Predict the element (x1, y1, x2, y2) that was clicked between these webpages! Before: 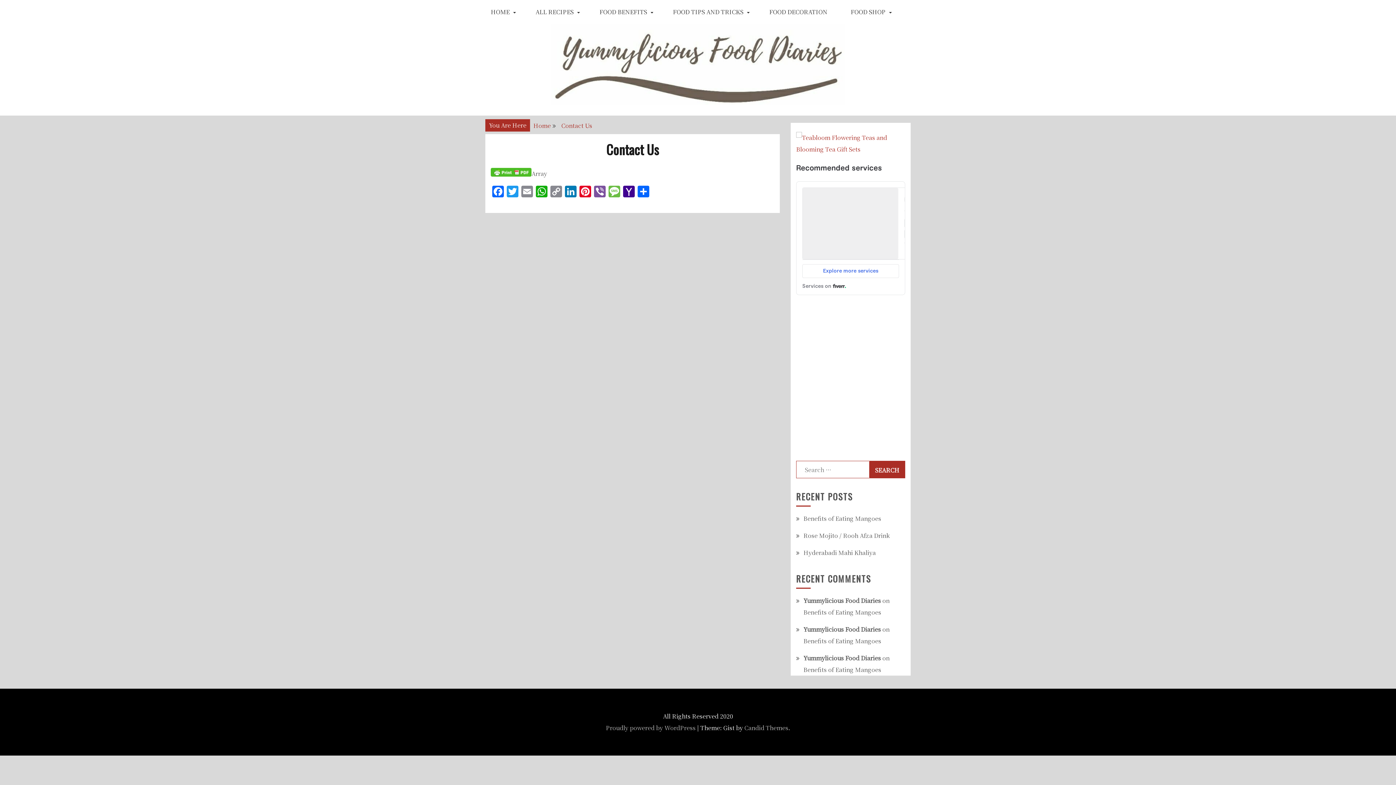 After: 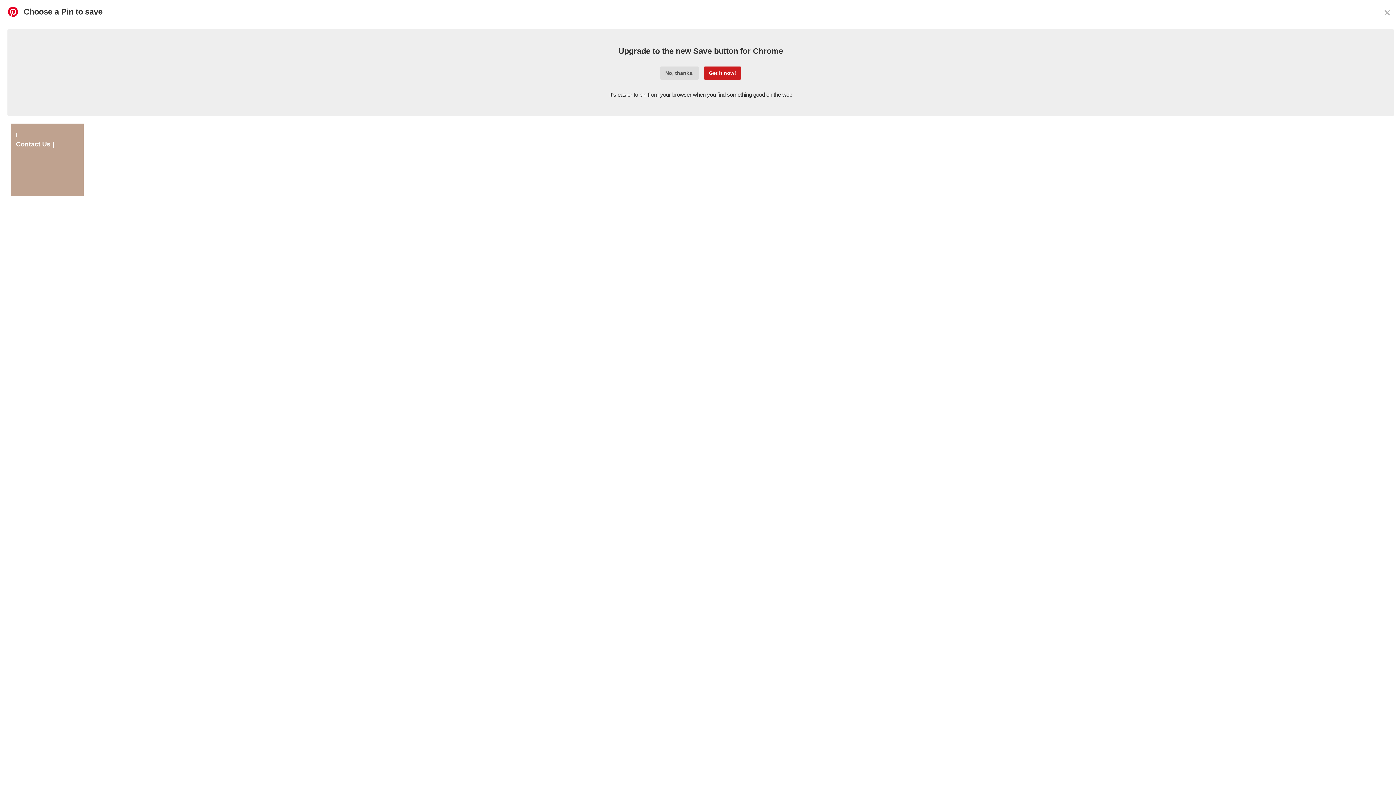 Action: label: Pinterest bbox: (578, 185, 592, 198)